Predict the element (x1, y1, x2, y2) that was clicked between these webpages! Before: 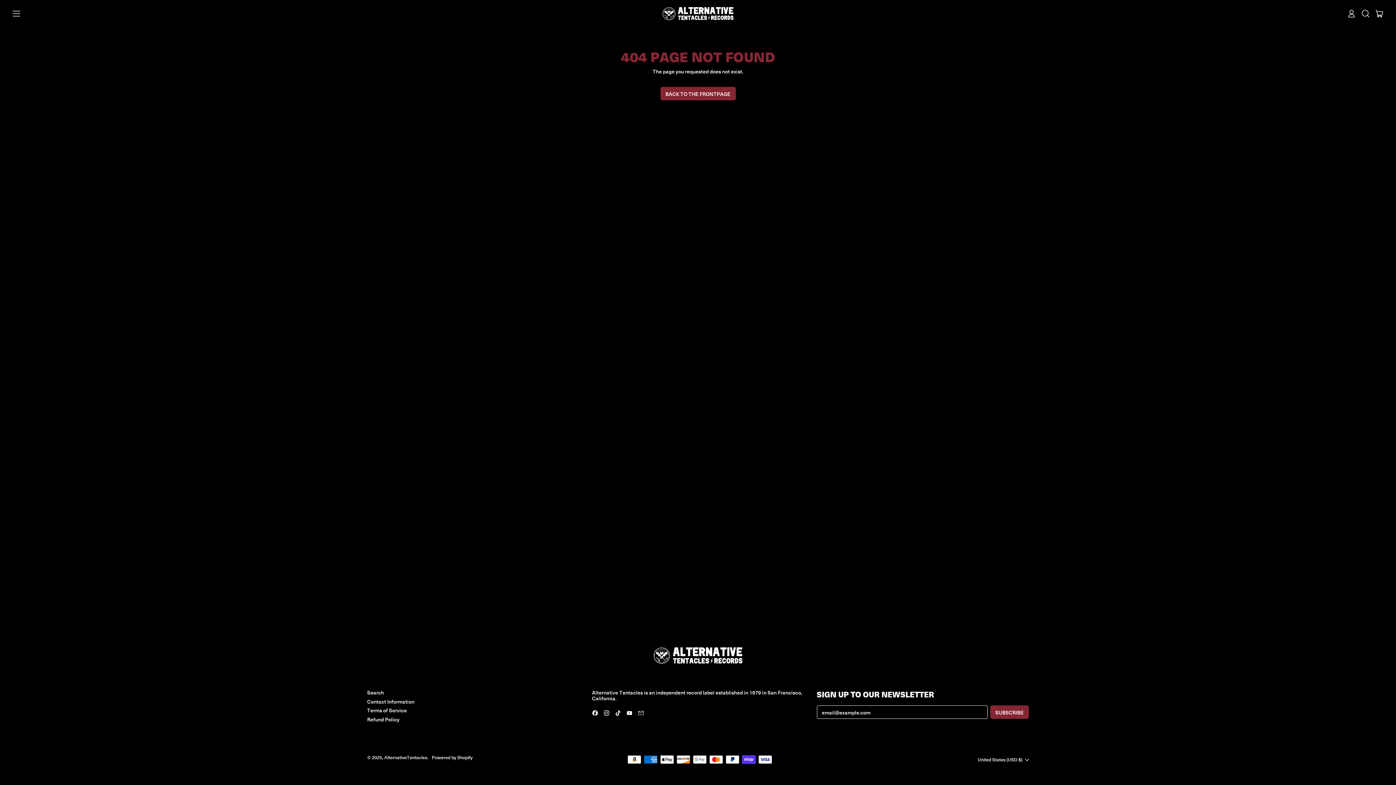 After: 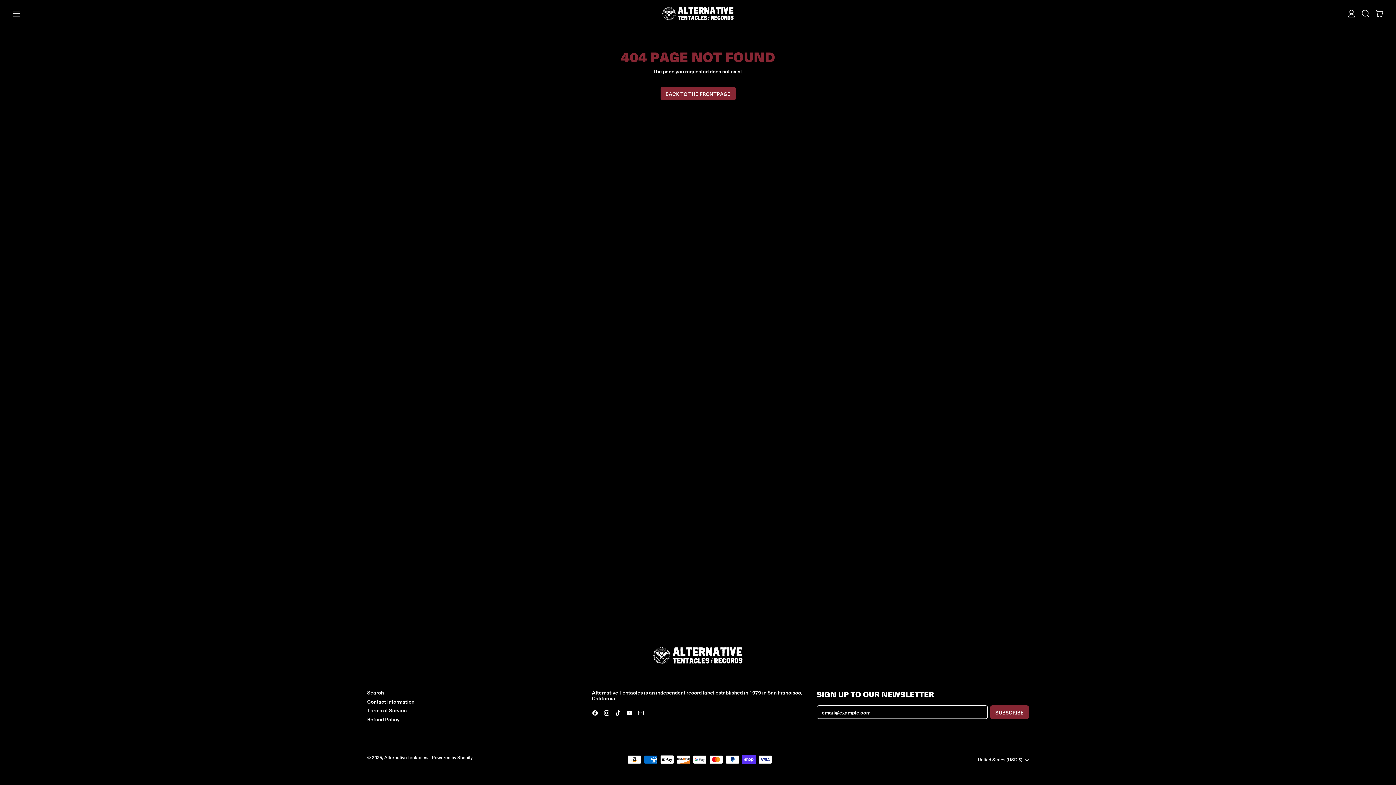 Action: label: Facebook bbox: (592, 710, 598, 718)